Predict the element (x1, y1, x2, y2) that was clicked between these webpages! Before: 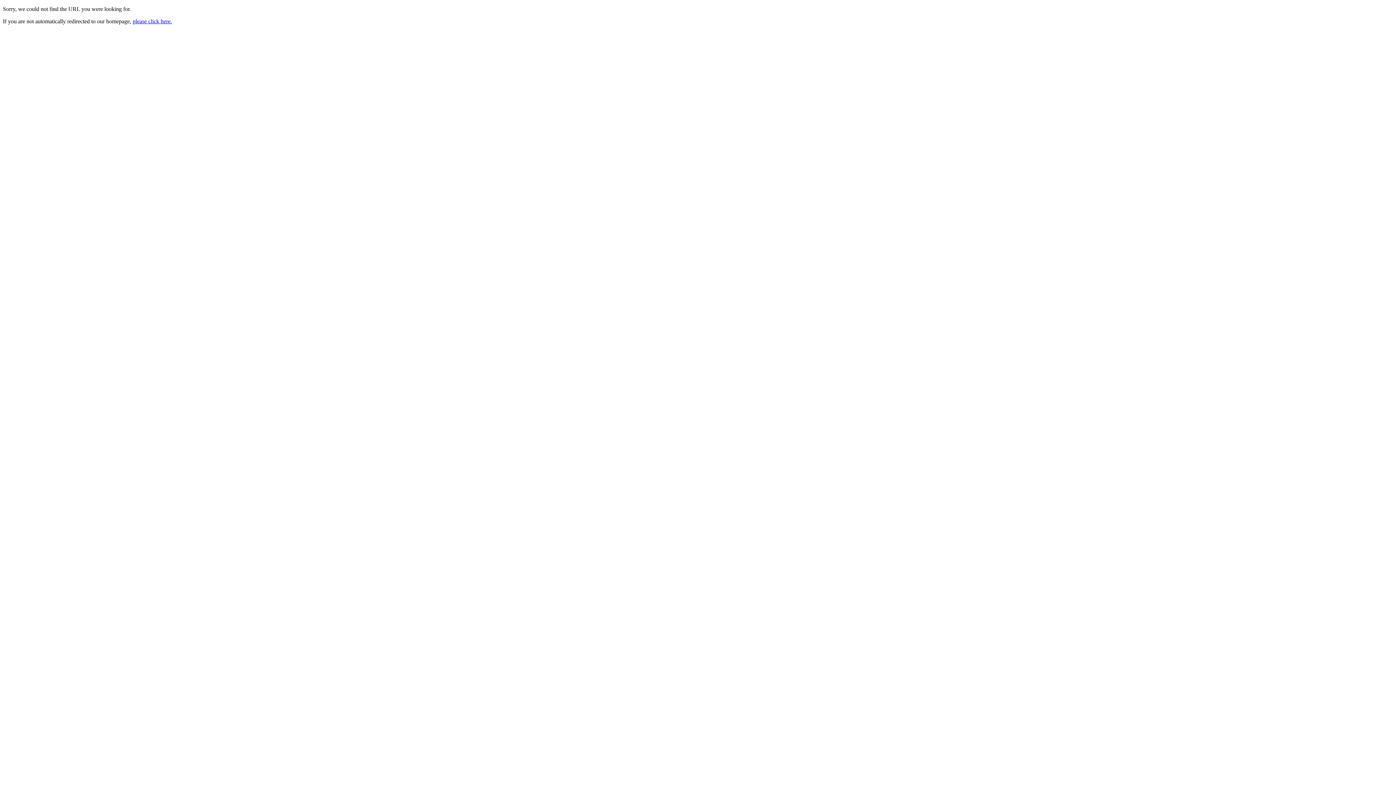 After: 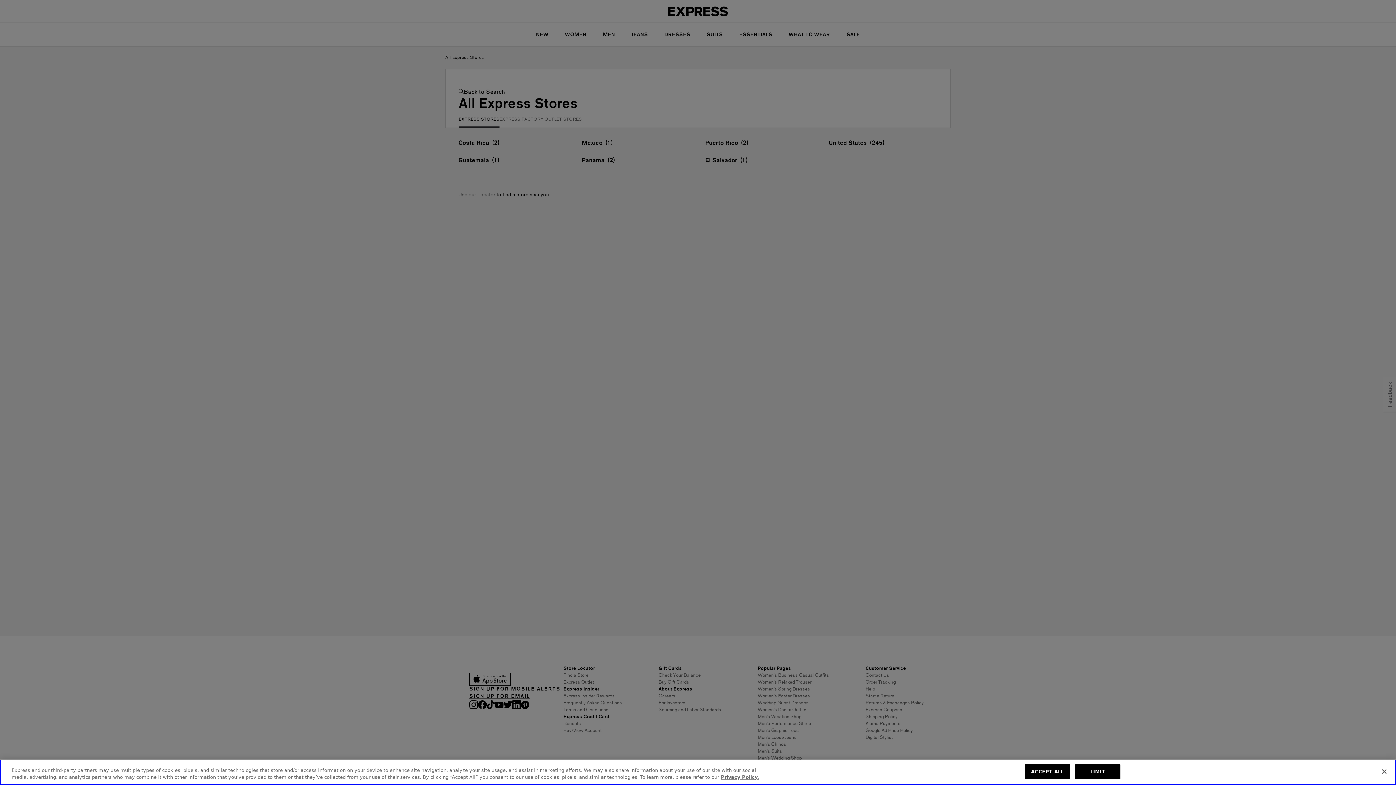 Action: bbox: (132, 18, 172, 24) label: please click here.